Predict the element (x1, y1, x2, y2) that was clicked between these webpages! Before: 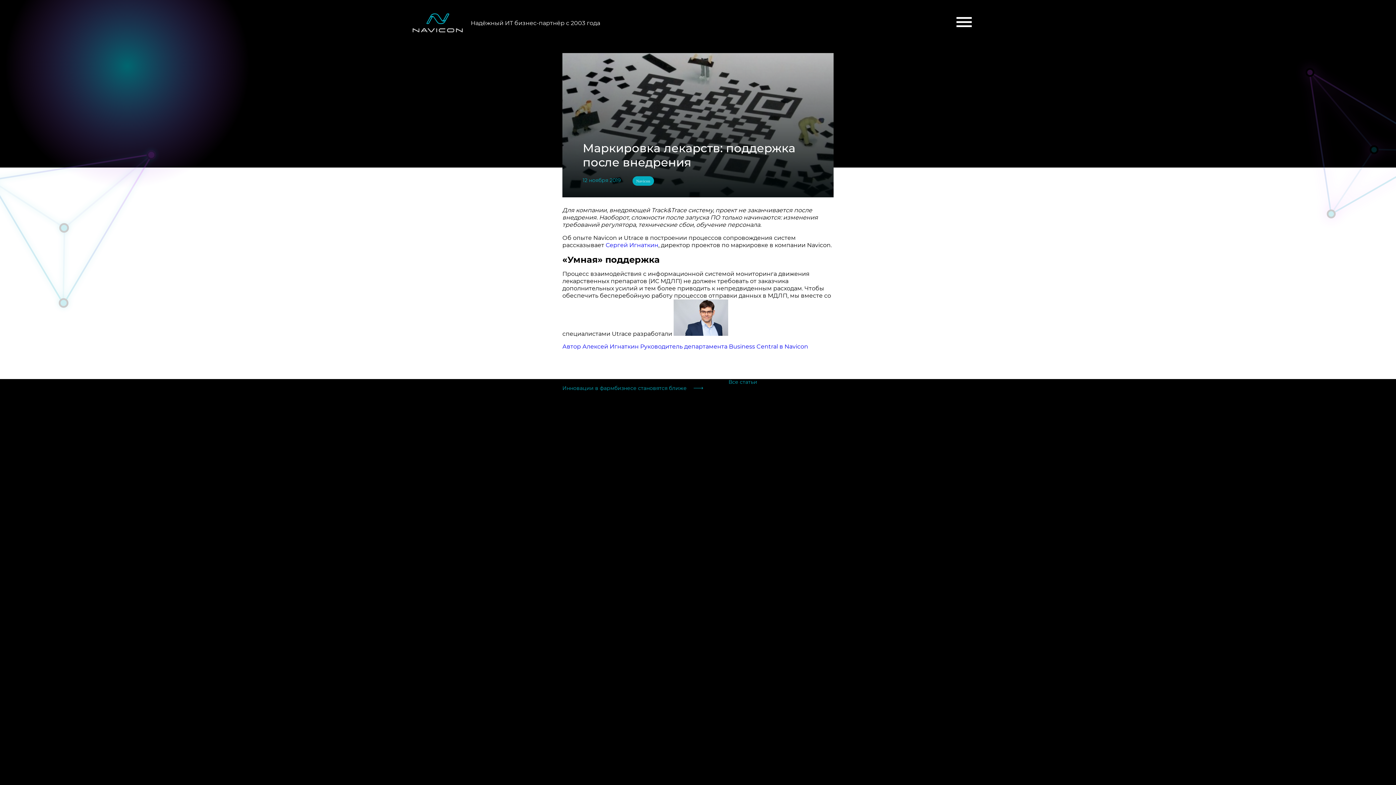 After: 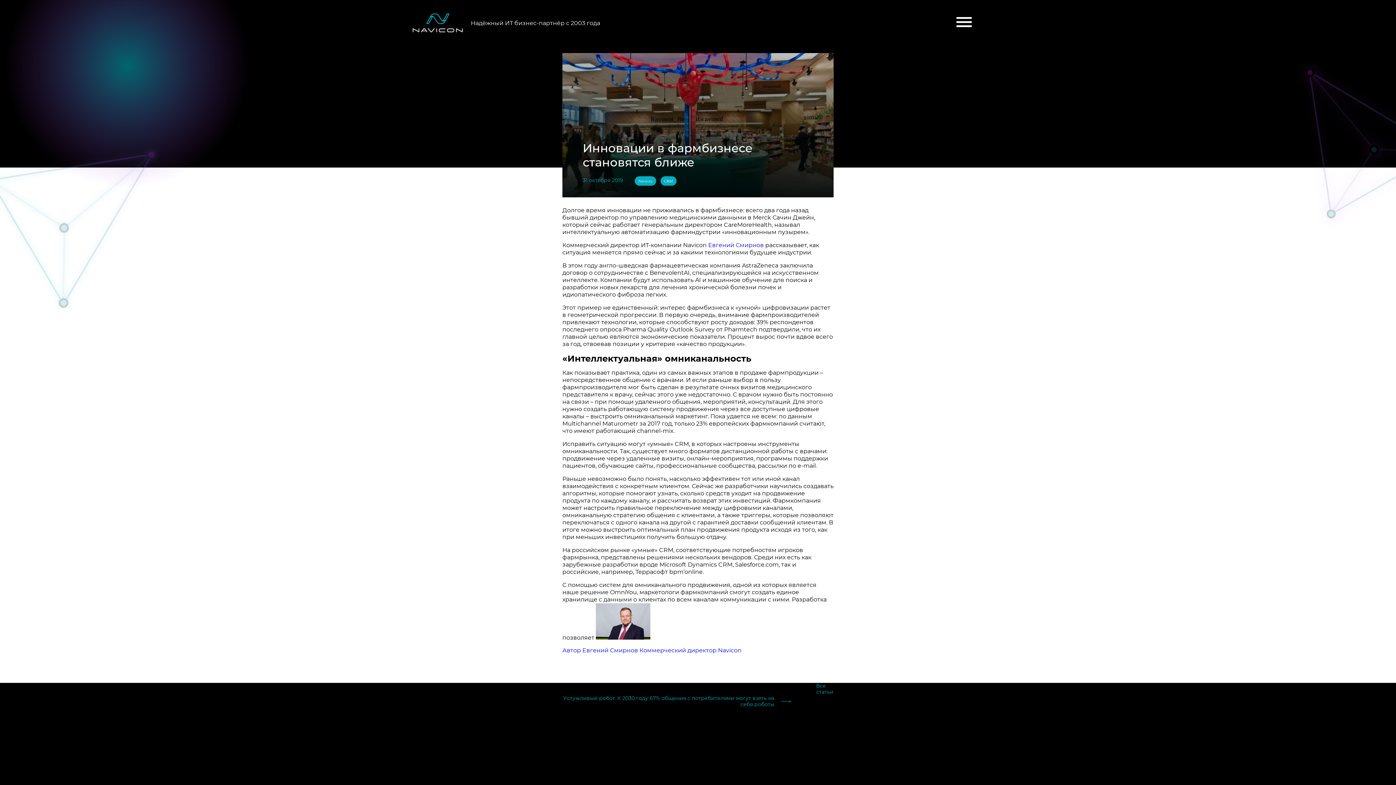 Action: bbox: (562, 385, 703, 391) label: Инновации в фармбизнесе становятся ближе